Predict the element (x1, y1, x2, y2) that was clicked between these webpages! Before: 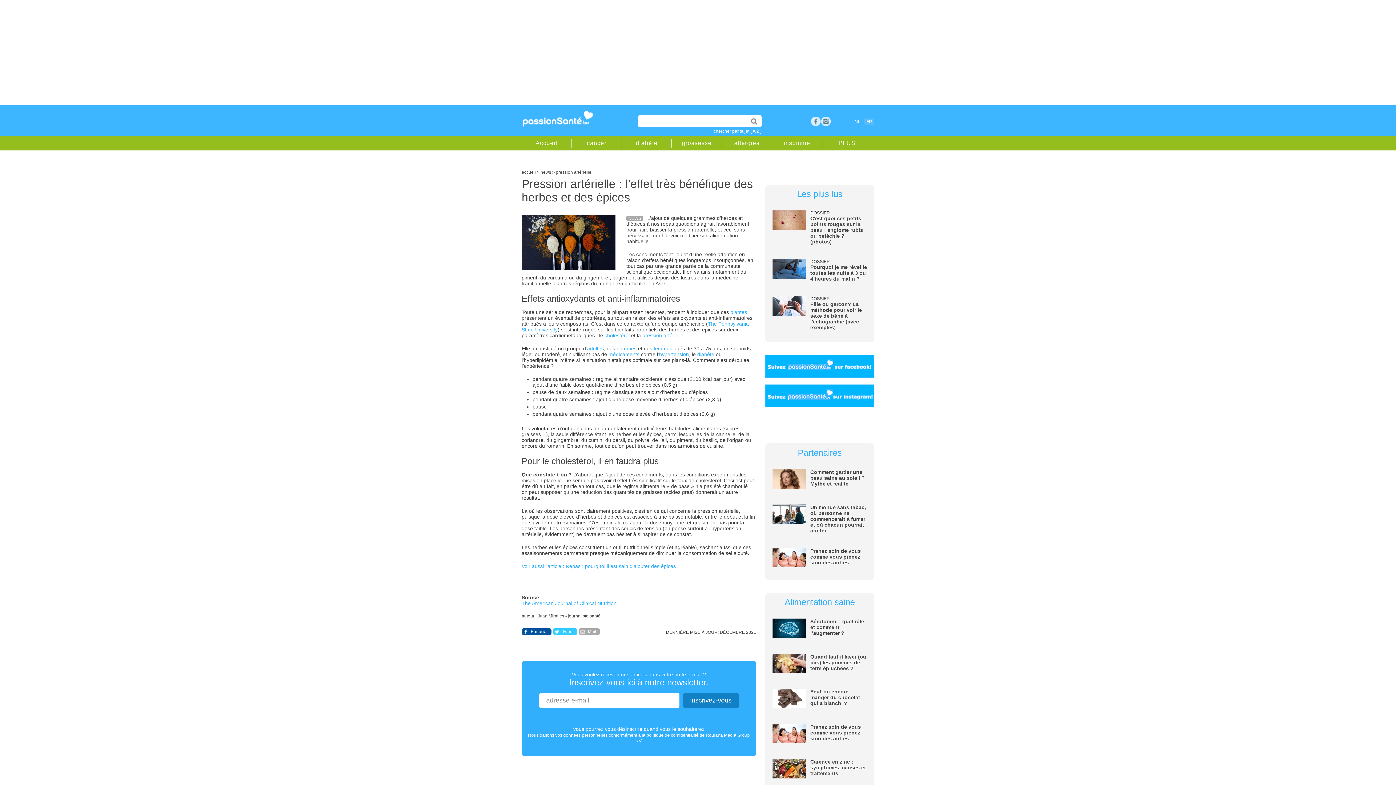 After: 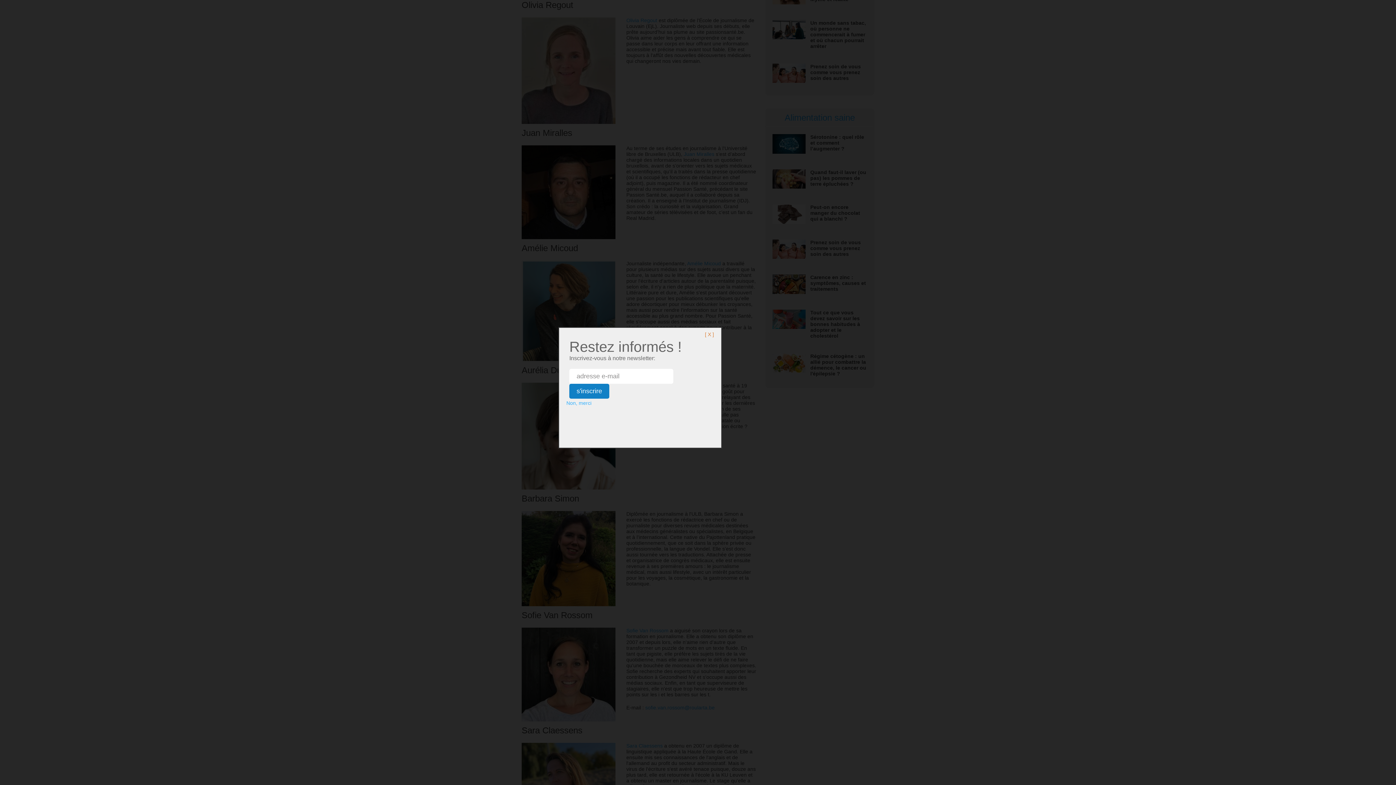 Action: bbox: (537, 613, 564, 618) label: Juan Miralles